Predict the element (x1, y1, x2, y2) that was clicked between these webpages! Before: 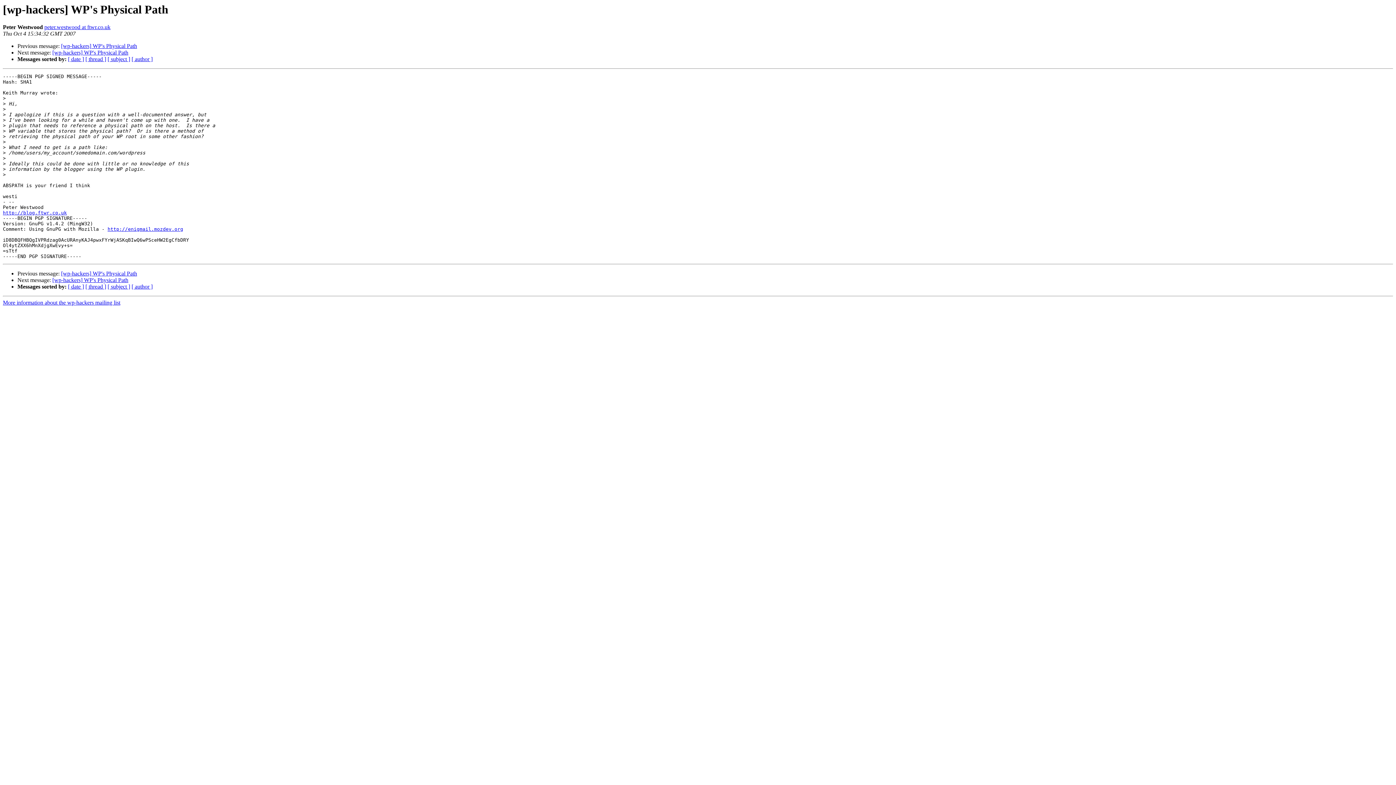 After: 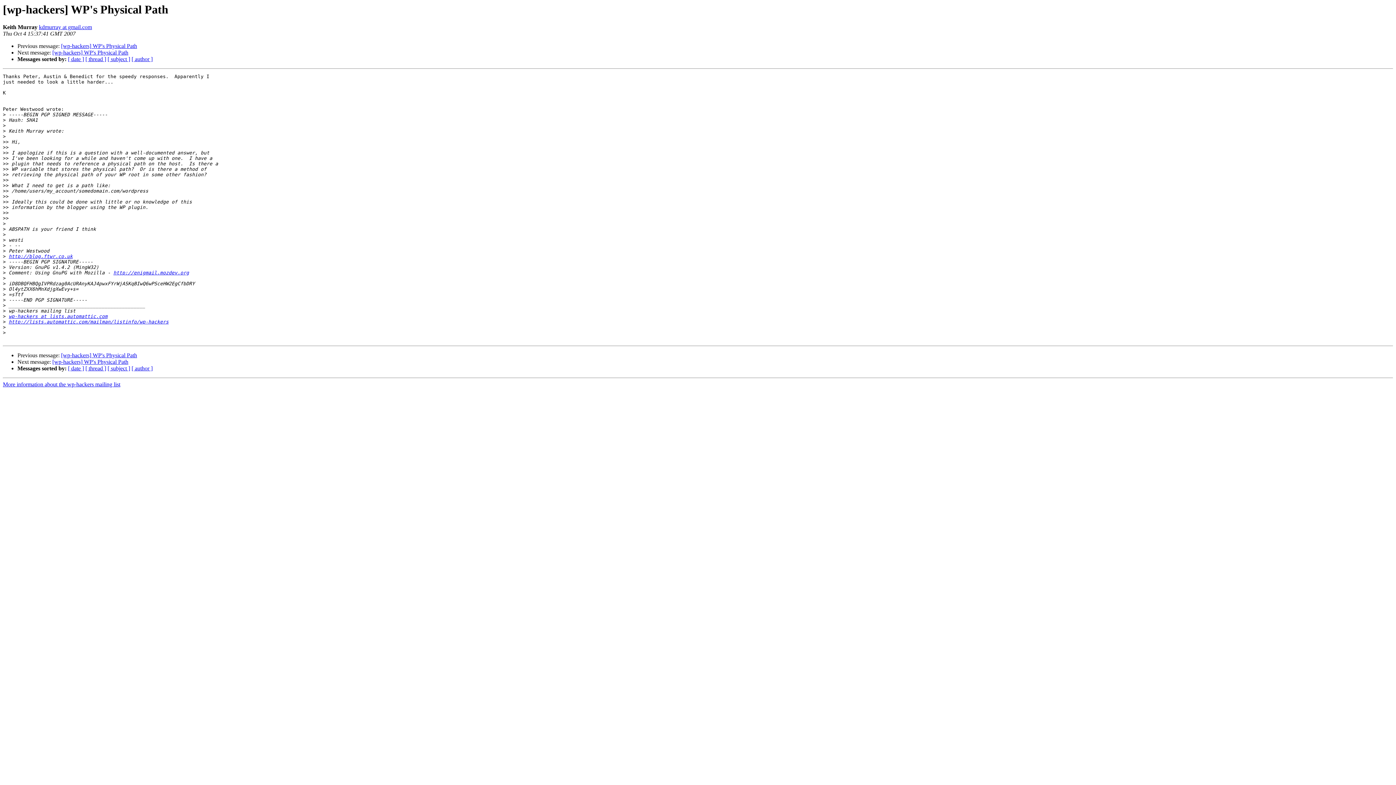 Action: bbox: (52, 277, 128, 283) label: [wp-hackers] WP's Physical Path